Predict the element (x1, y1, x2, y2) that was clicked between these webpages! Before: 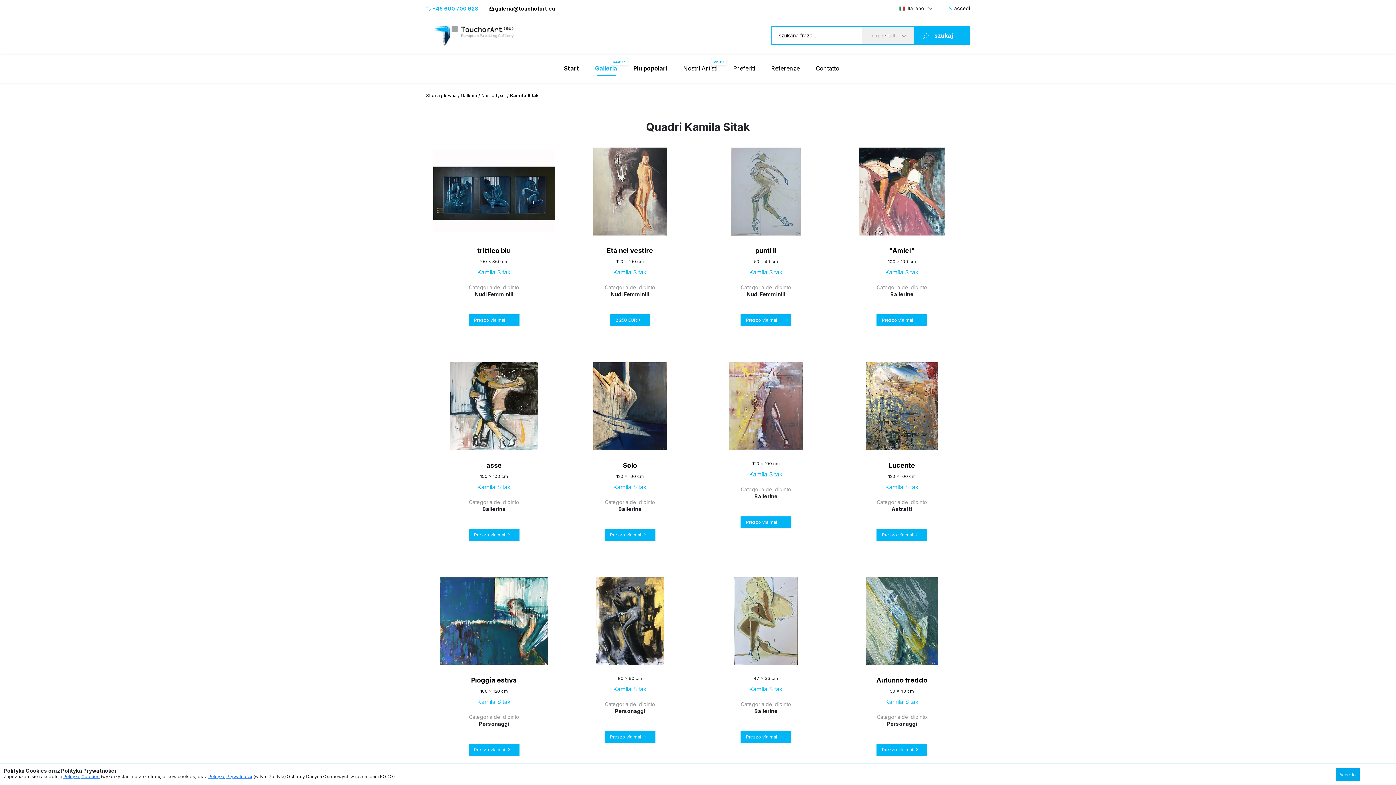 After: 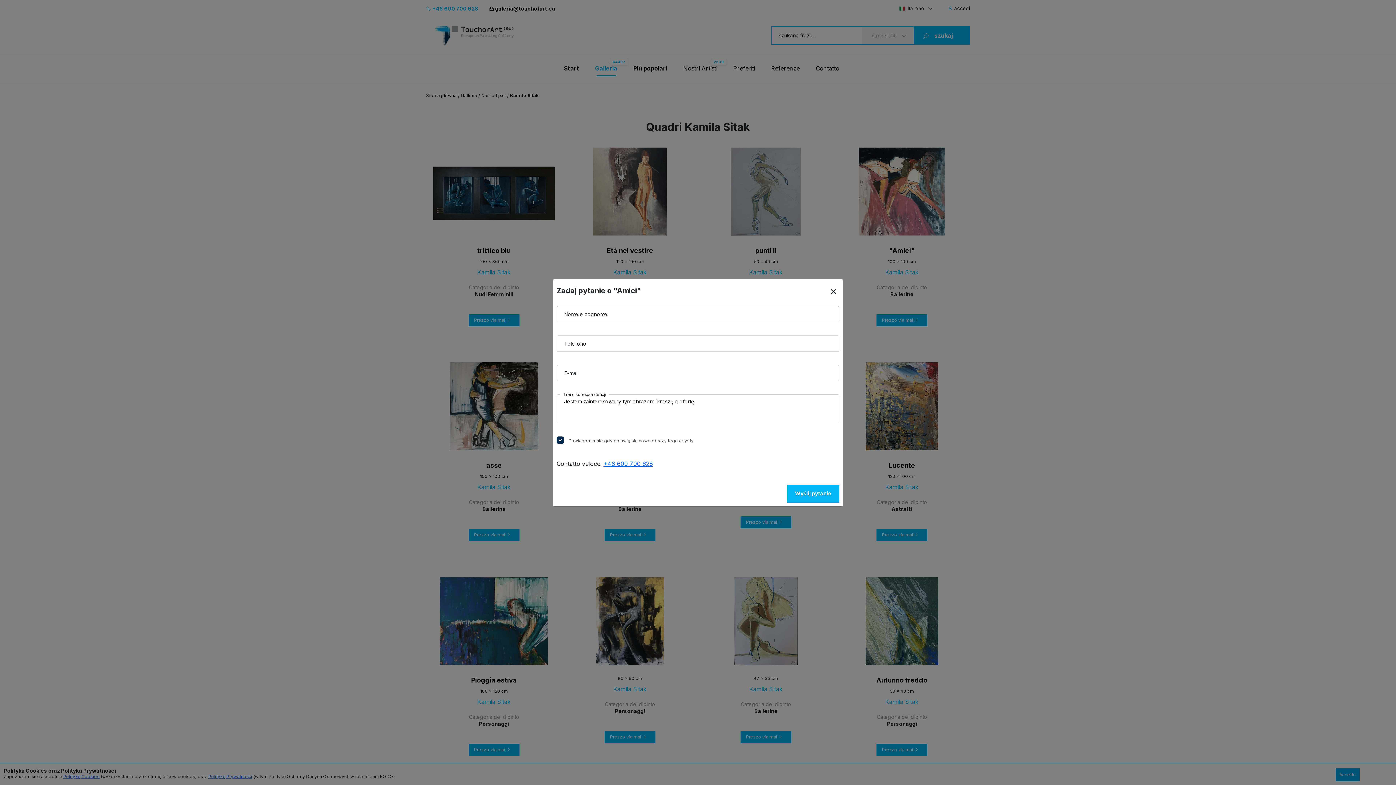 Action: label: Prezzo via mail bbox: (876, 314, 927, 326)